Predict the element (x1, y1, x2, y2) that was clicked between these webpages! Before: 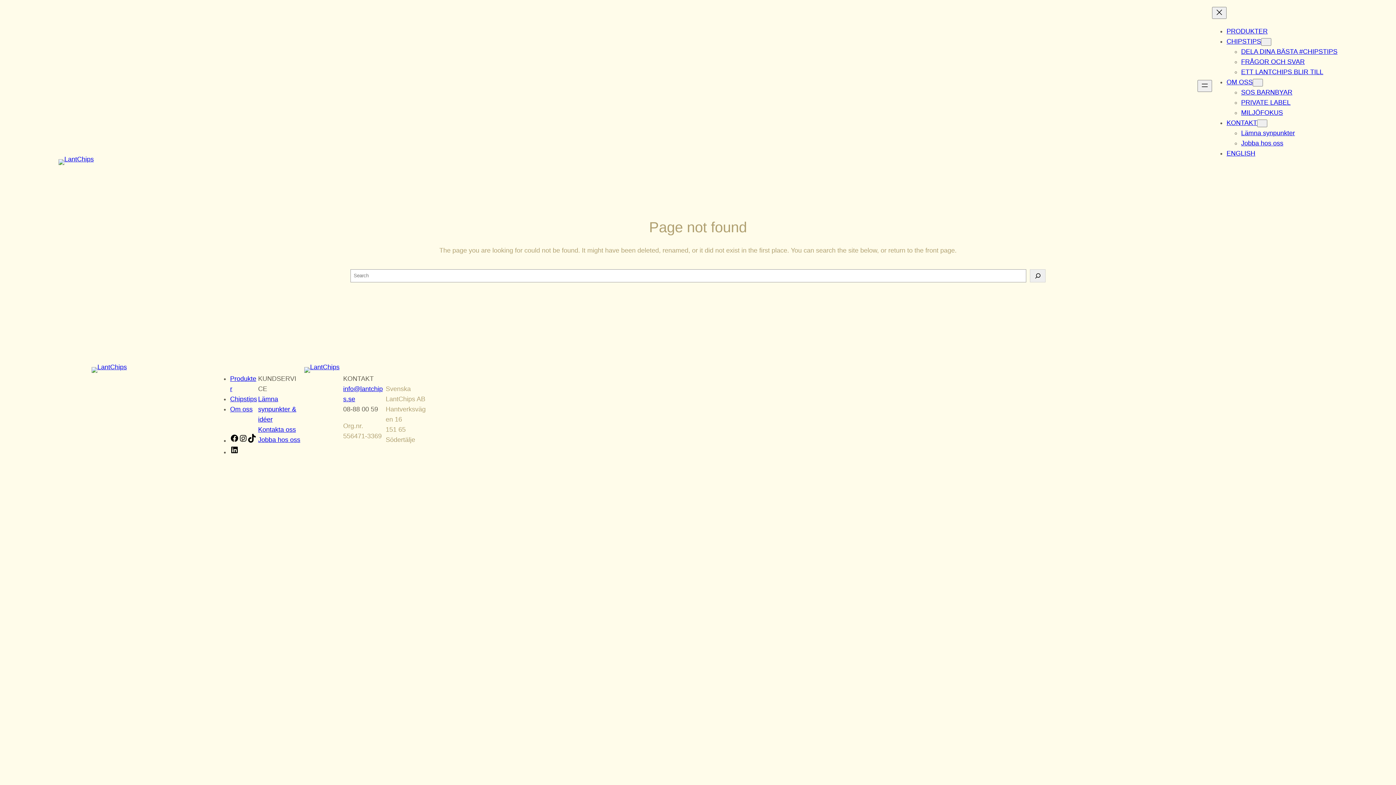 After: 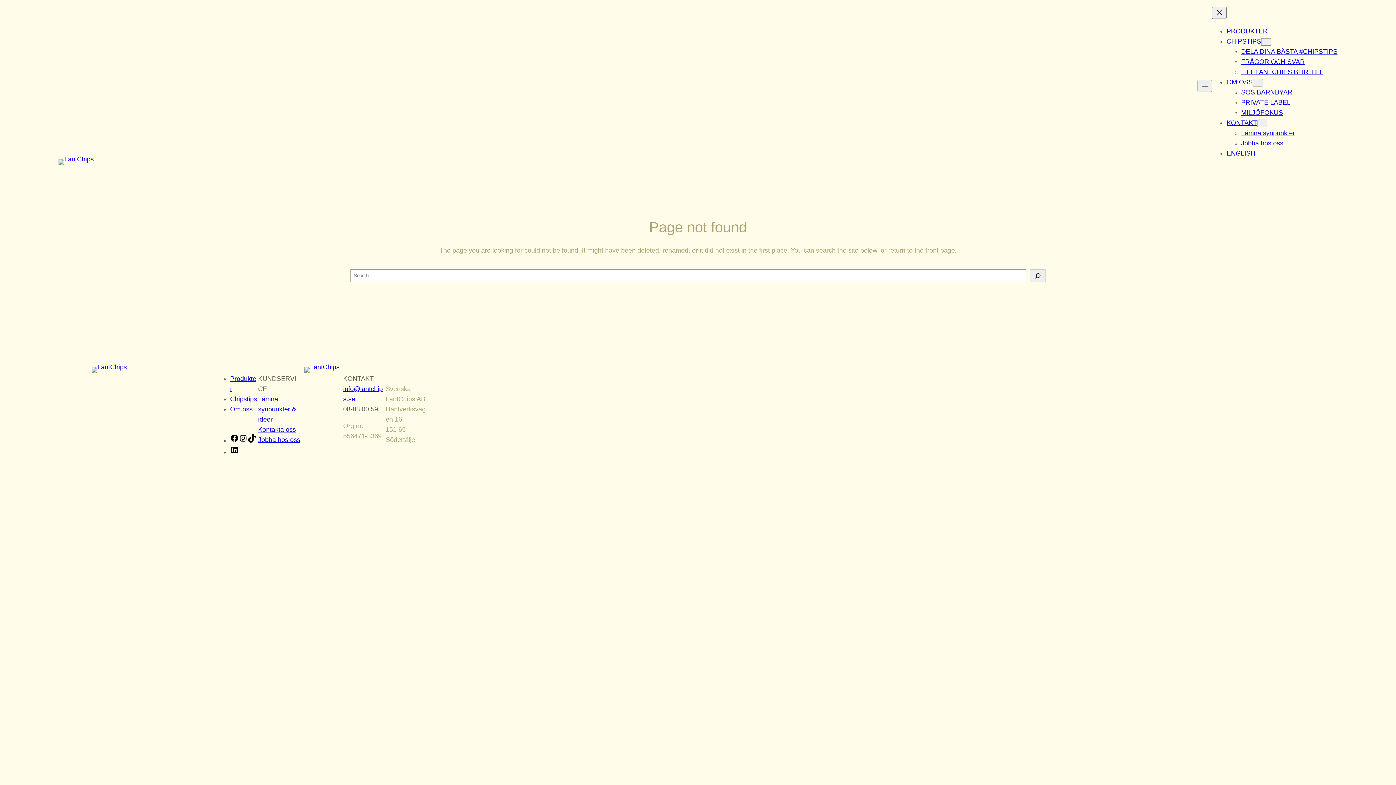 Action: label: LinkedIn bbox: (230, 448, 238, 455)